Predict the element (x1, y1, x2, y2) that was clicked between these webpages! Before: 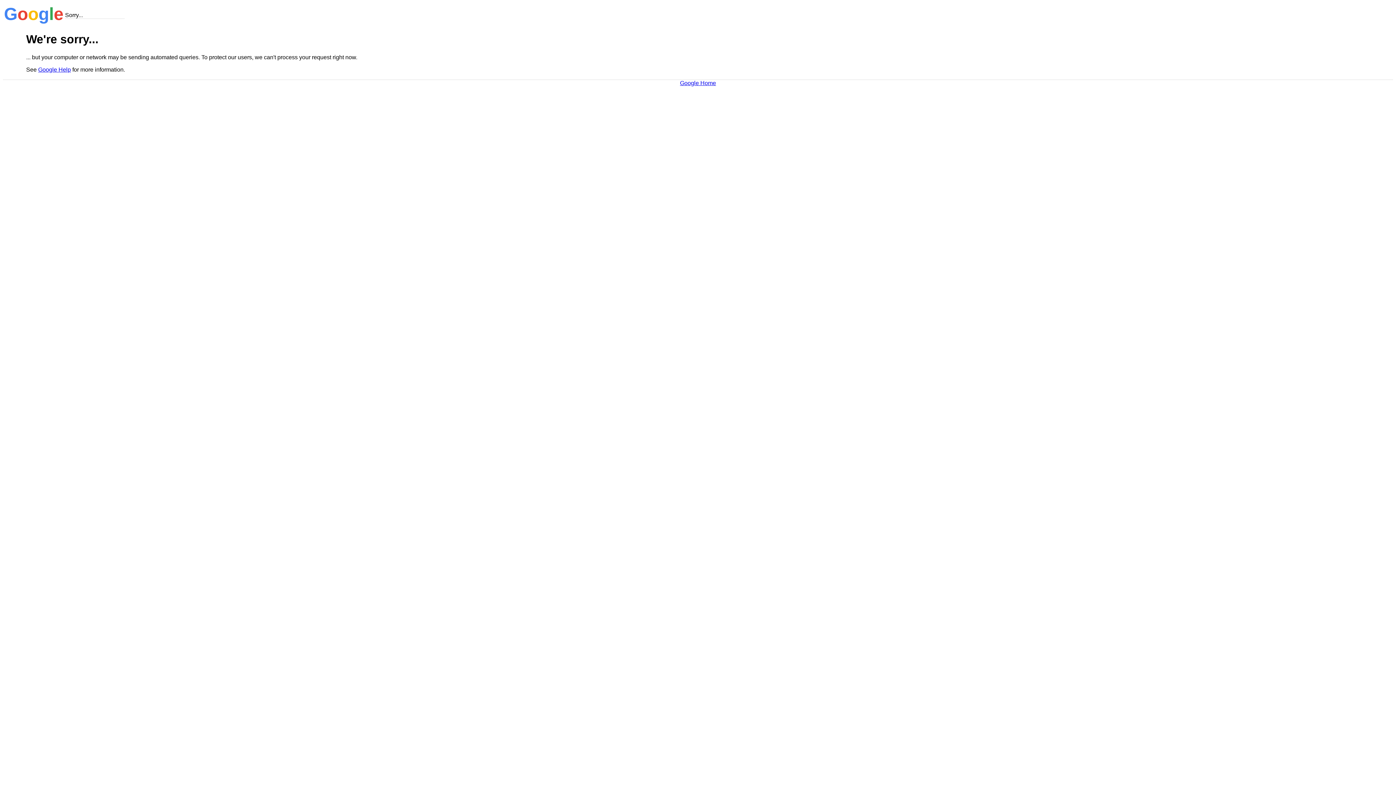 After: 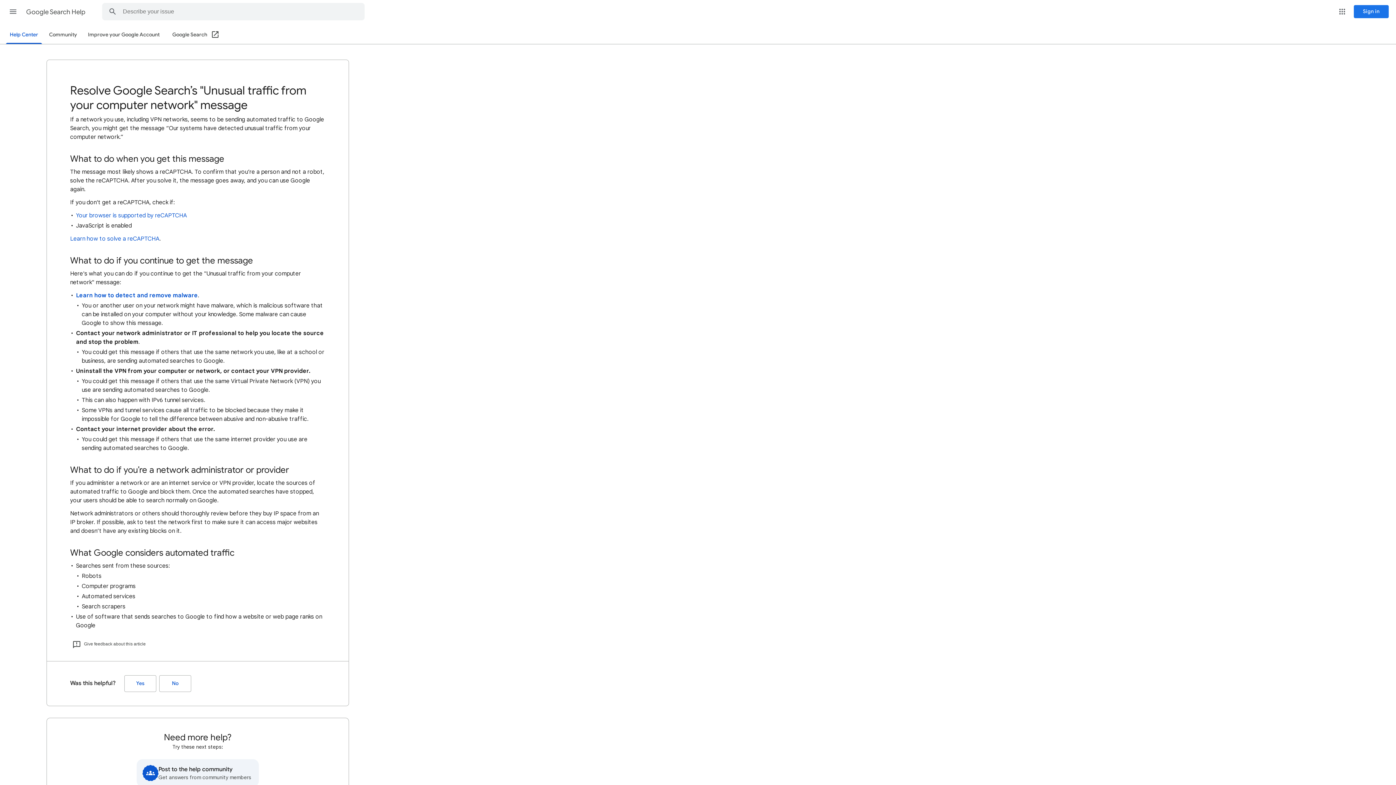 Action: label: Google Help bbox: (38, 66, 70, 72)